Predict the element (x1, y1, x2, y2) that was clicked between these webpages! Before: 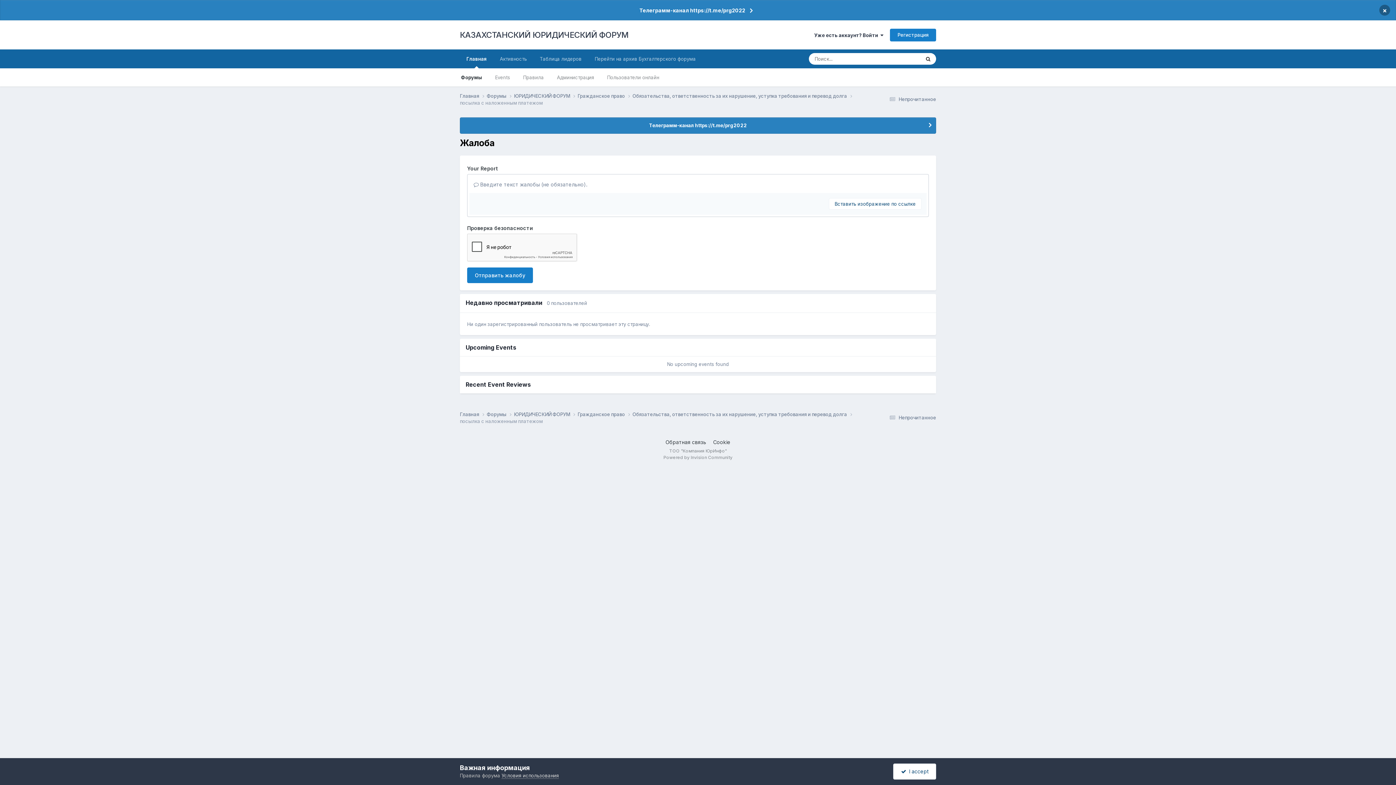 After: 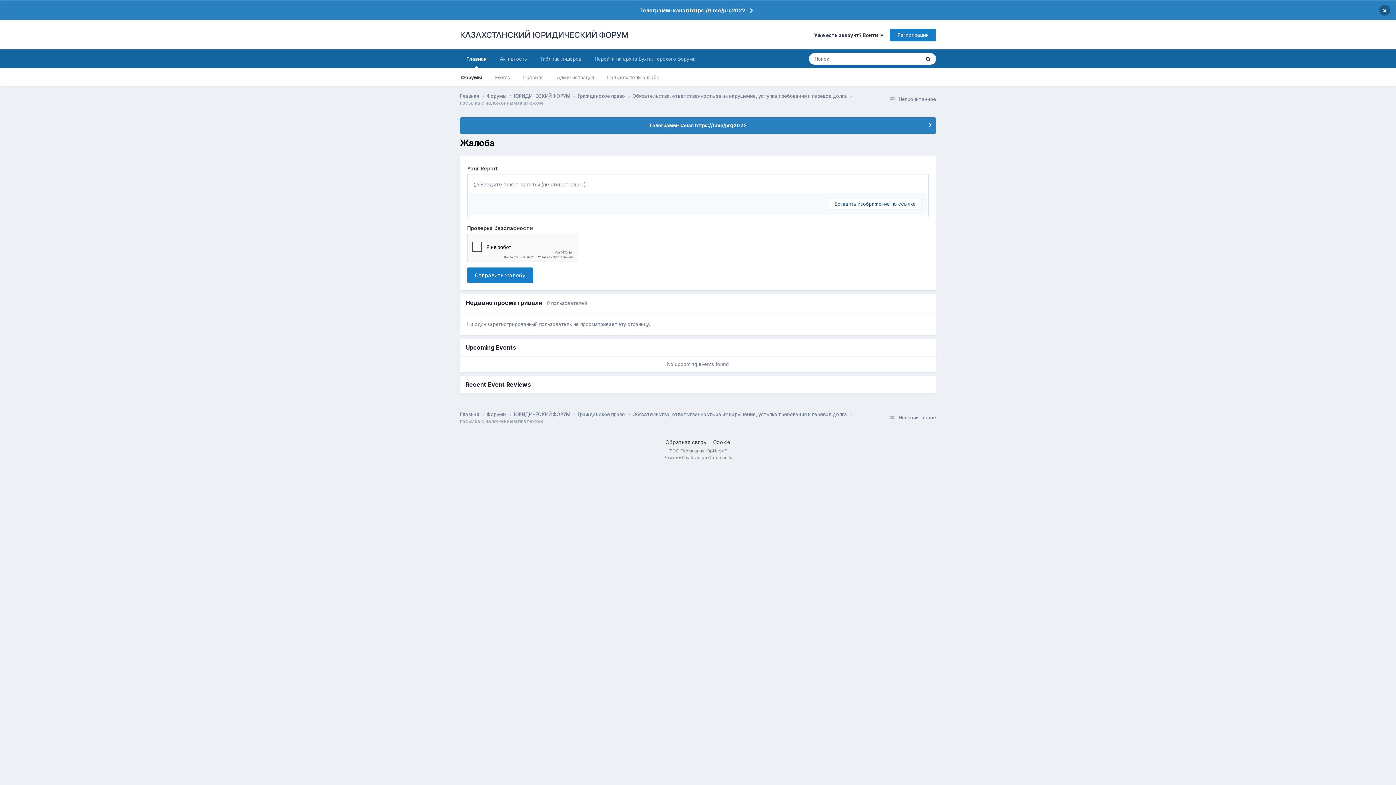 Action: label:   I accept bbox: (893, 763, 936, 779)